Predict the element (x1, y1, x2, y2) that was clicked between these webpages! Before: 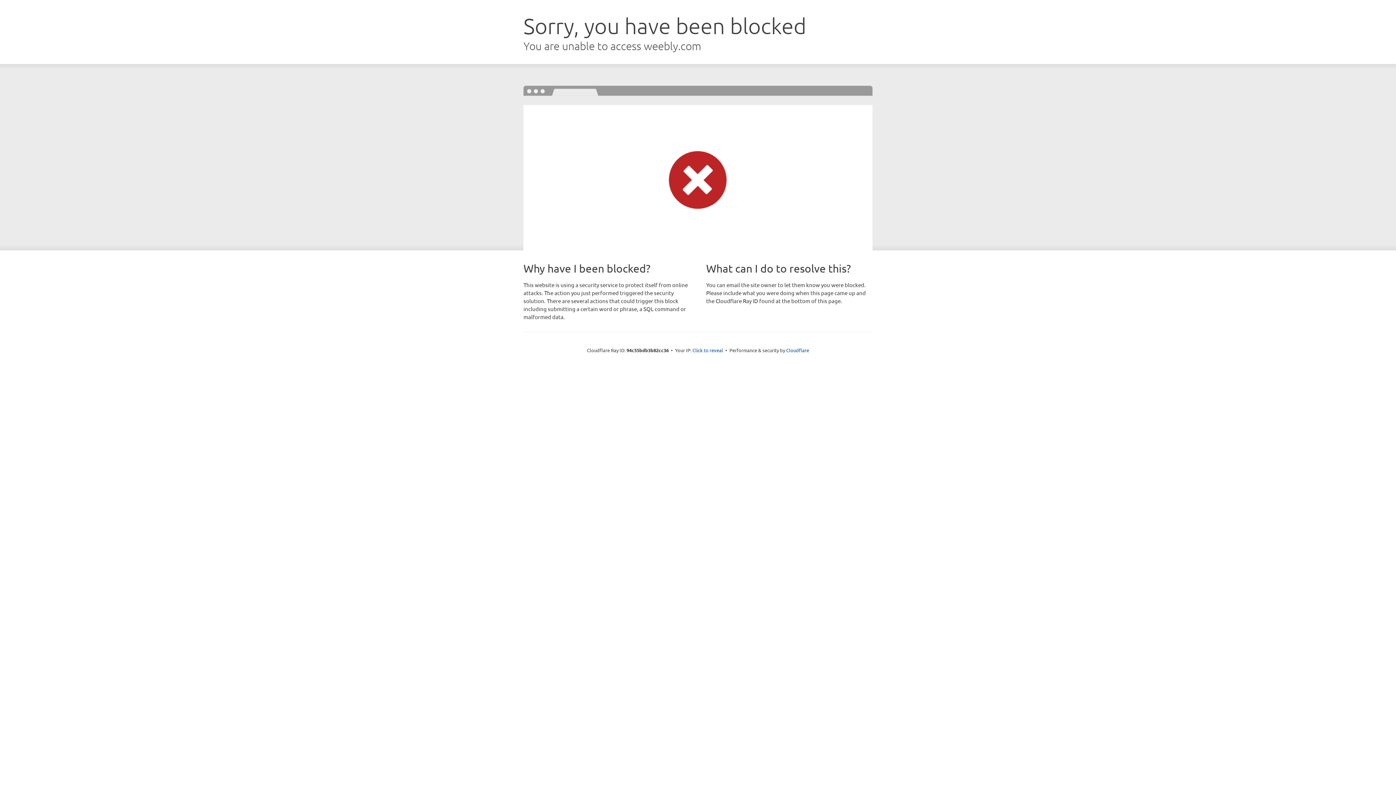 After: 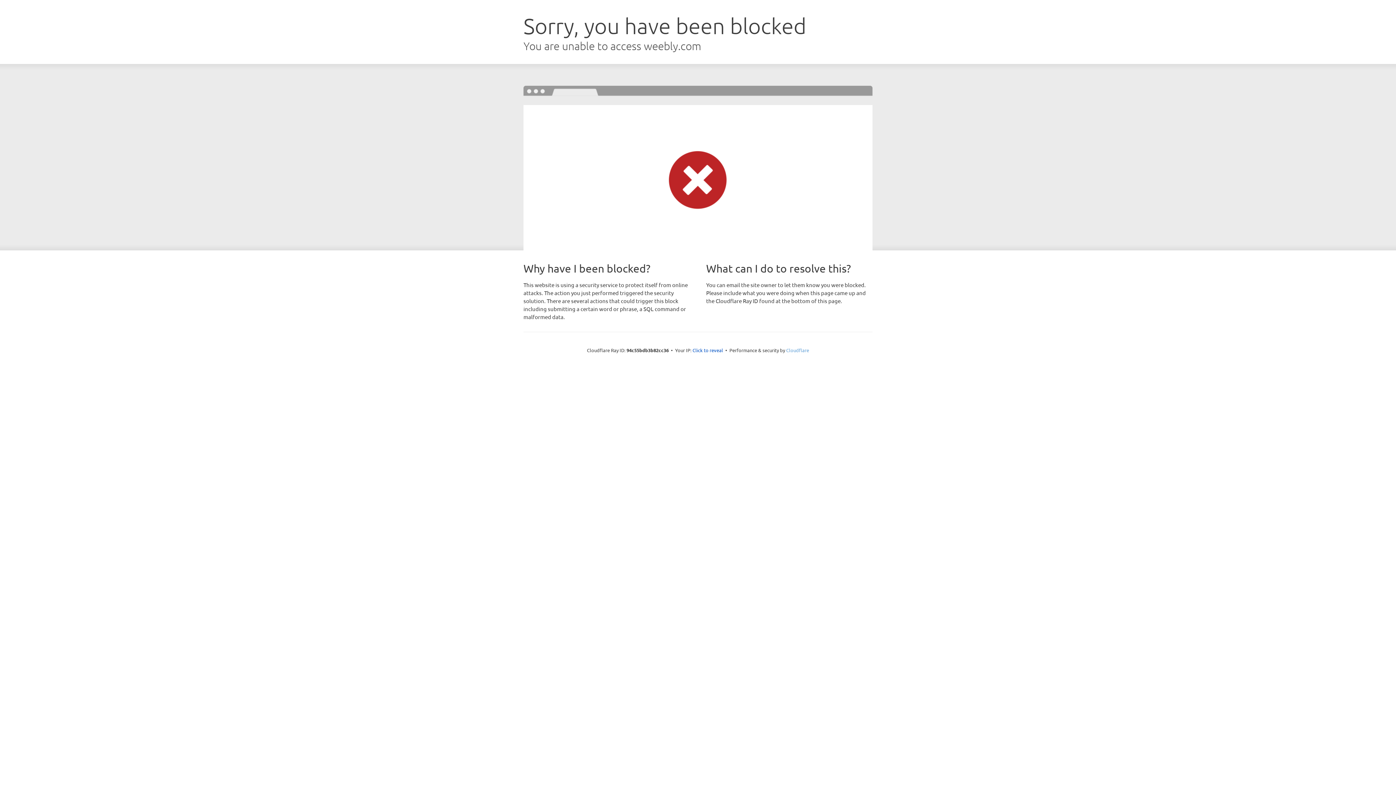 Action: label: Cloudflare bbox: (786, 347, 809, 353)